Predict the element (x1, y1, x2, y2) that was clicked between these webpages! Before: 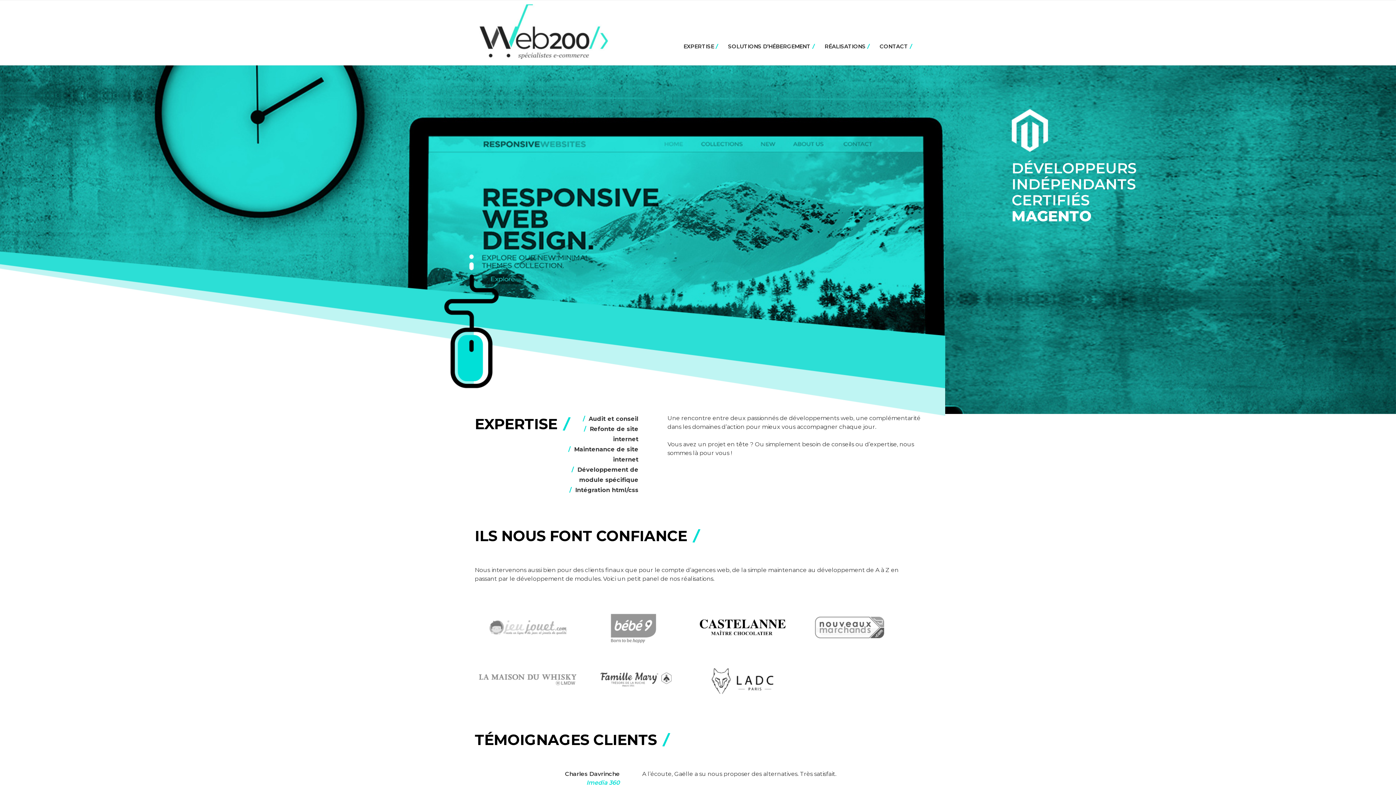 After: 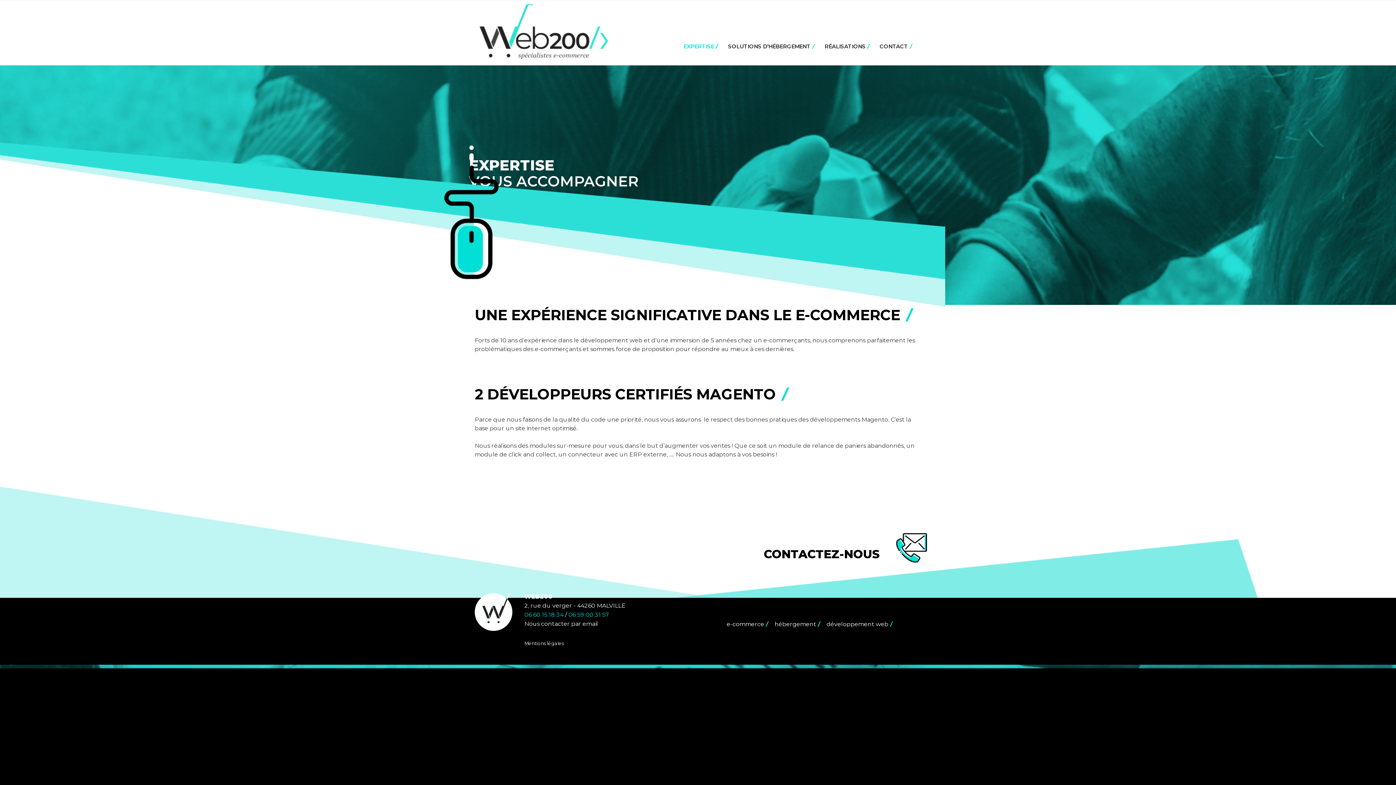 Action: label: EXPERTISE bbox: (679, 37, 722, 55)